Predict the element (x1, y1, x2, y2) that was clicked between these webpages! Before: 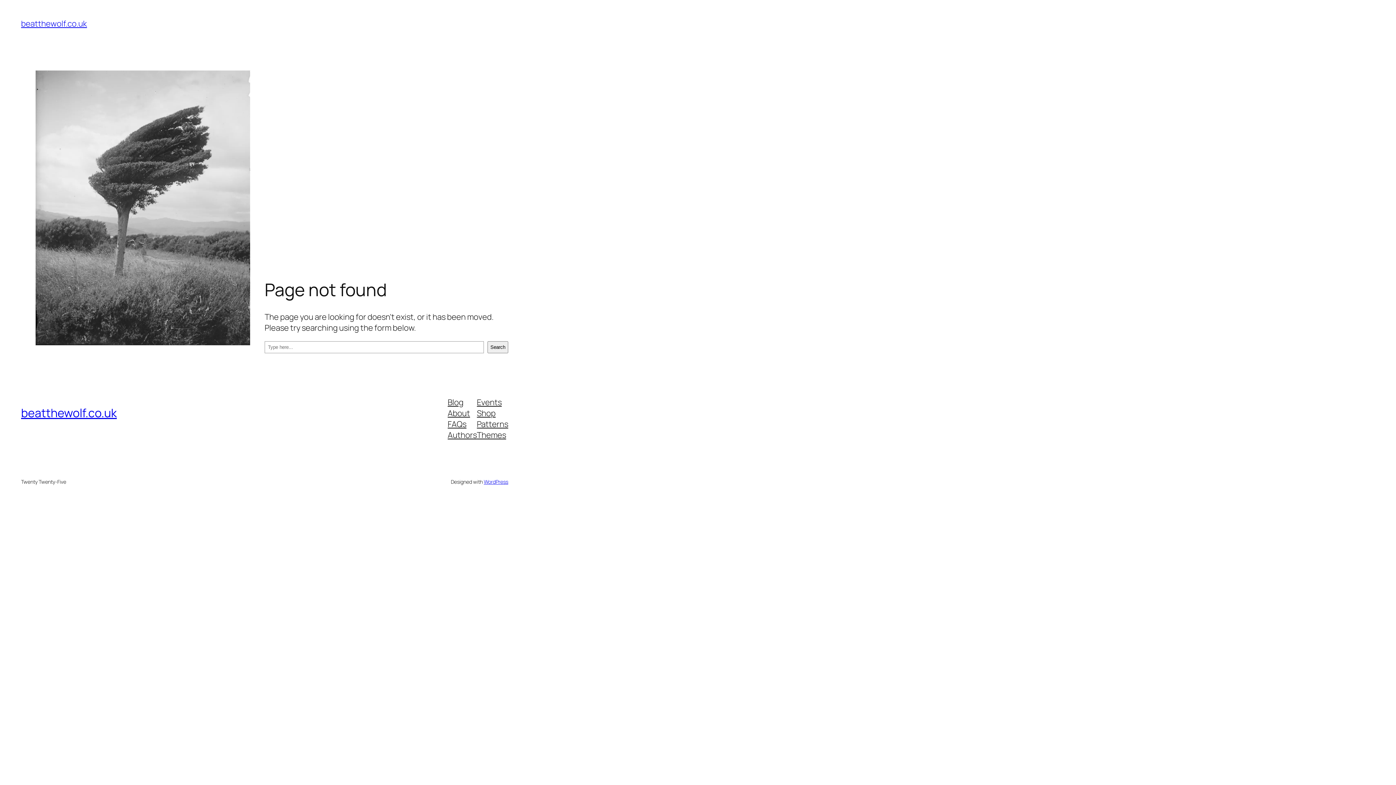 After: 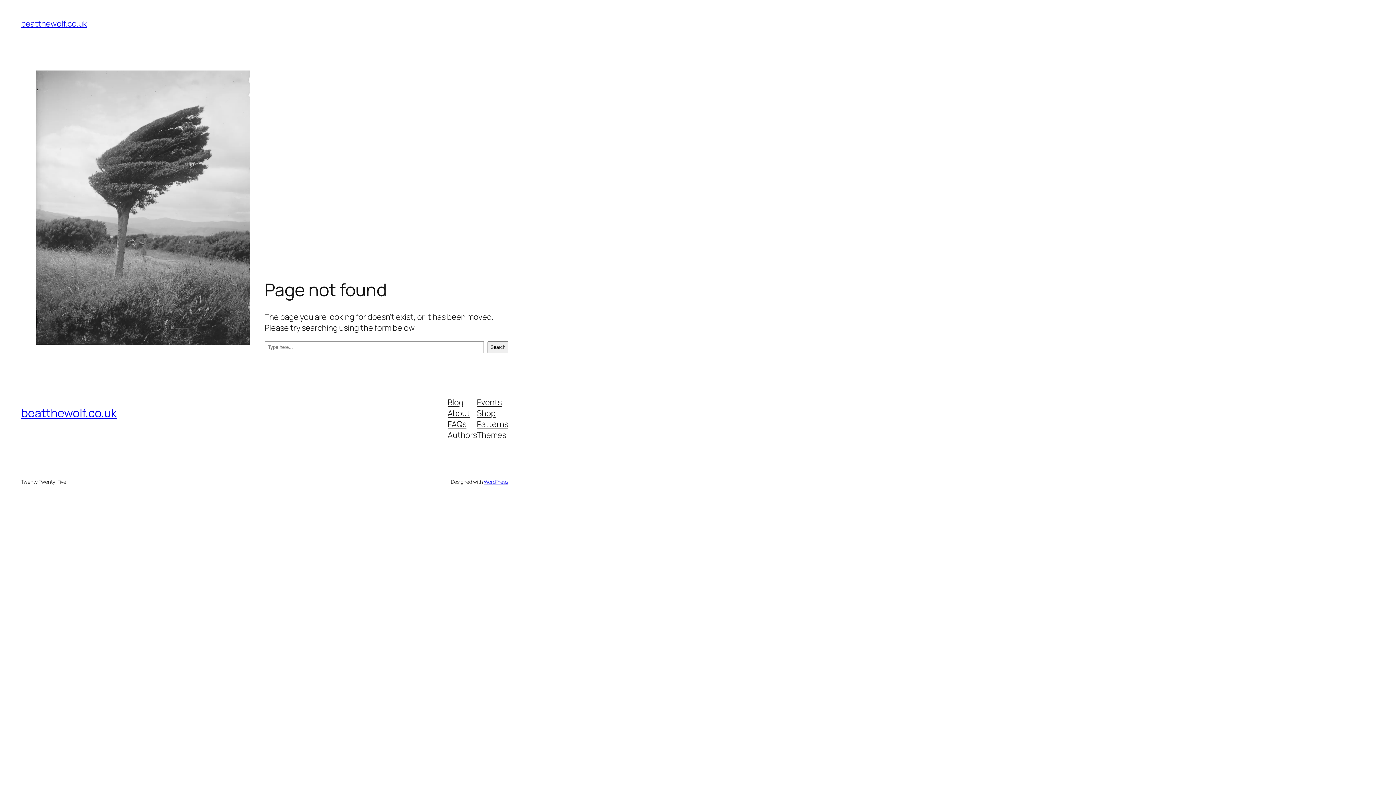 Action: label: Authors bbox: (447, 429, 477, 440)